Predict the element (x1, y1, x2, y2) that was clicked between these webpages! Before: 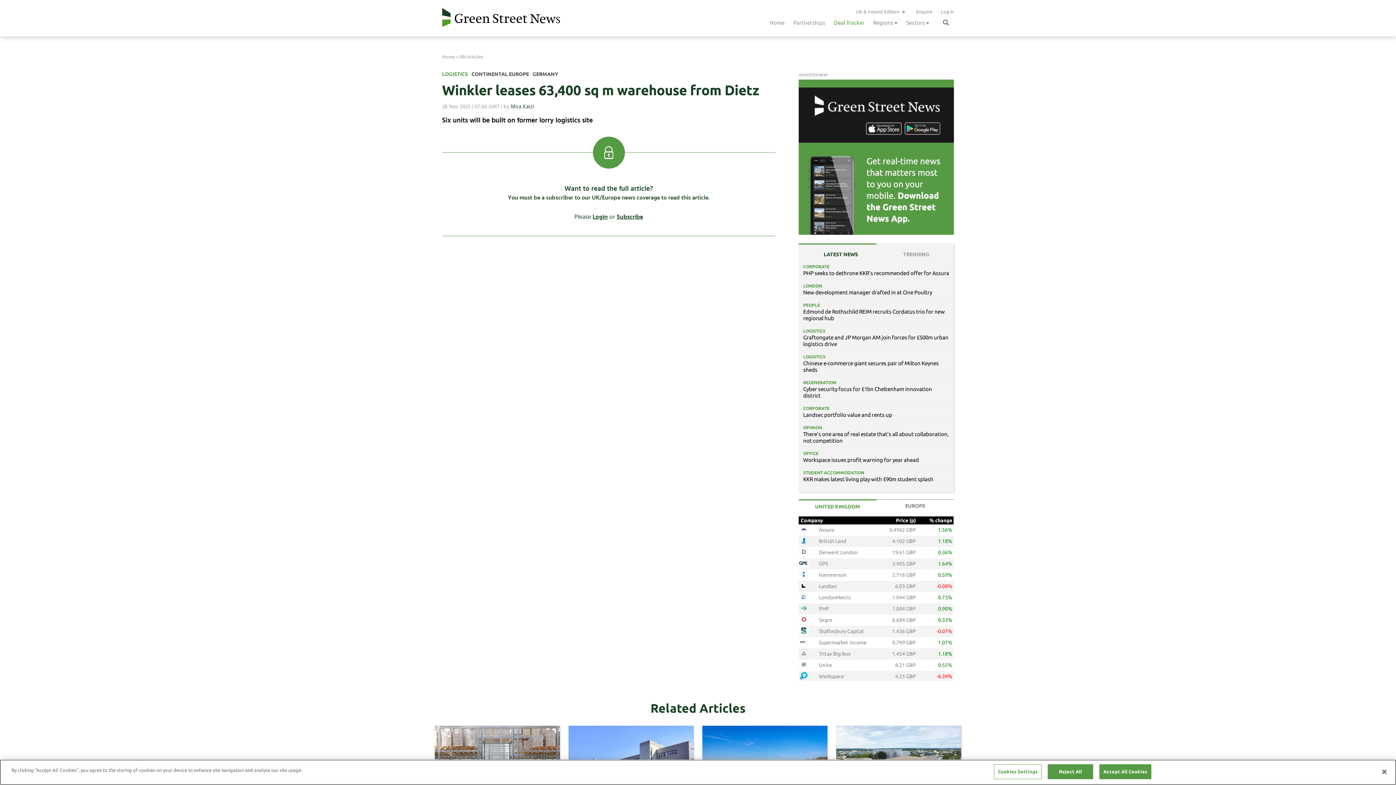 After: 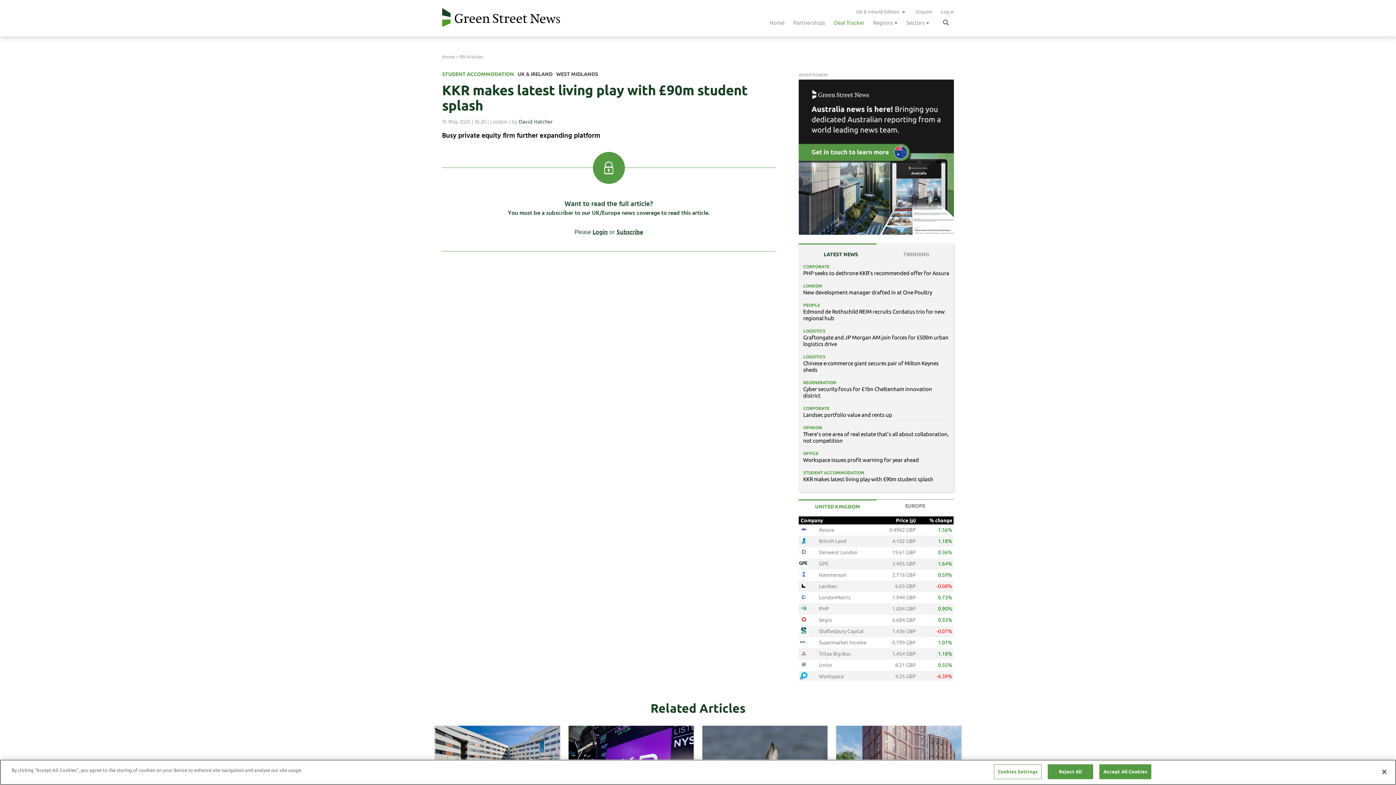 Action: bbox: (803, 469, 949, 482) label: STUDENT ACCOMMODATION

KKR makes latest living play with £90m student splash